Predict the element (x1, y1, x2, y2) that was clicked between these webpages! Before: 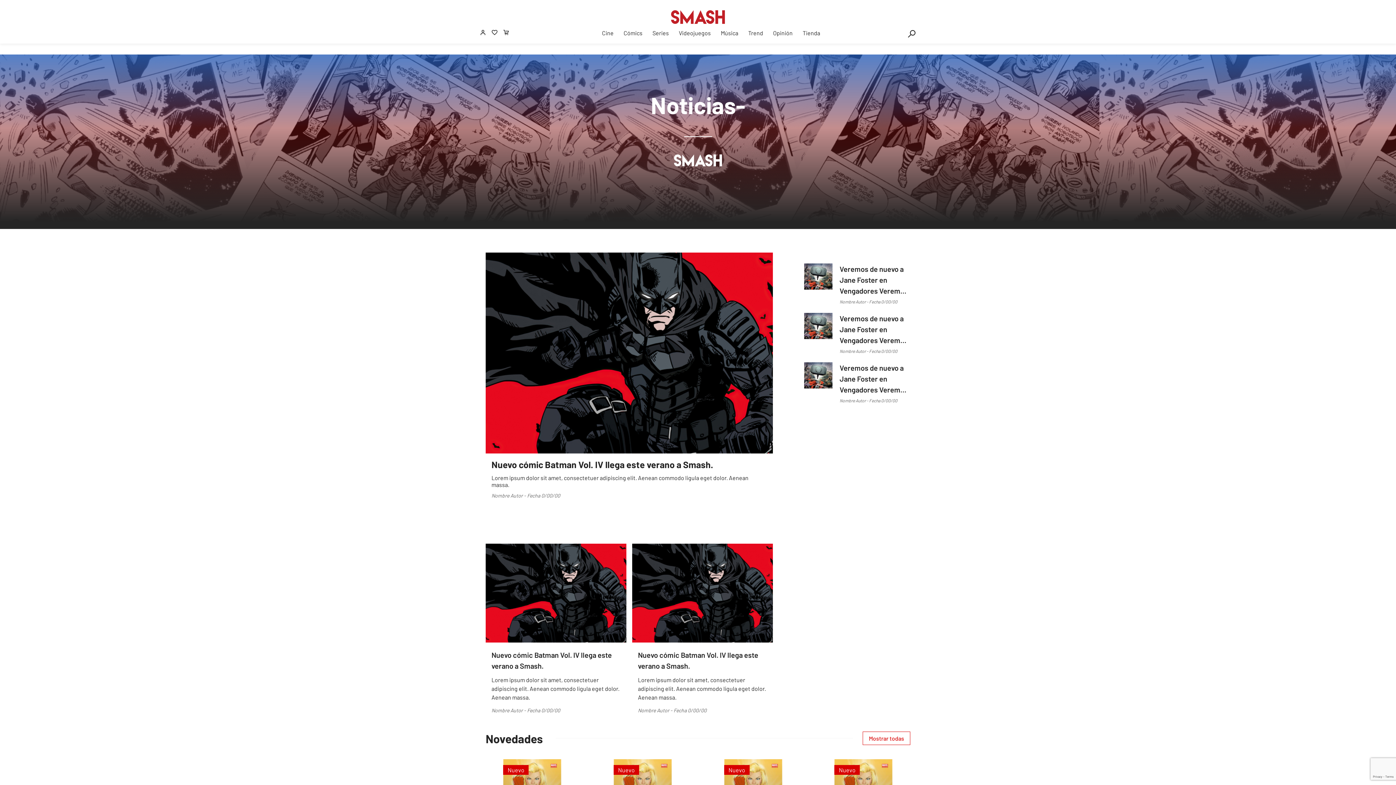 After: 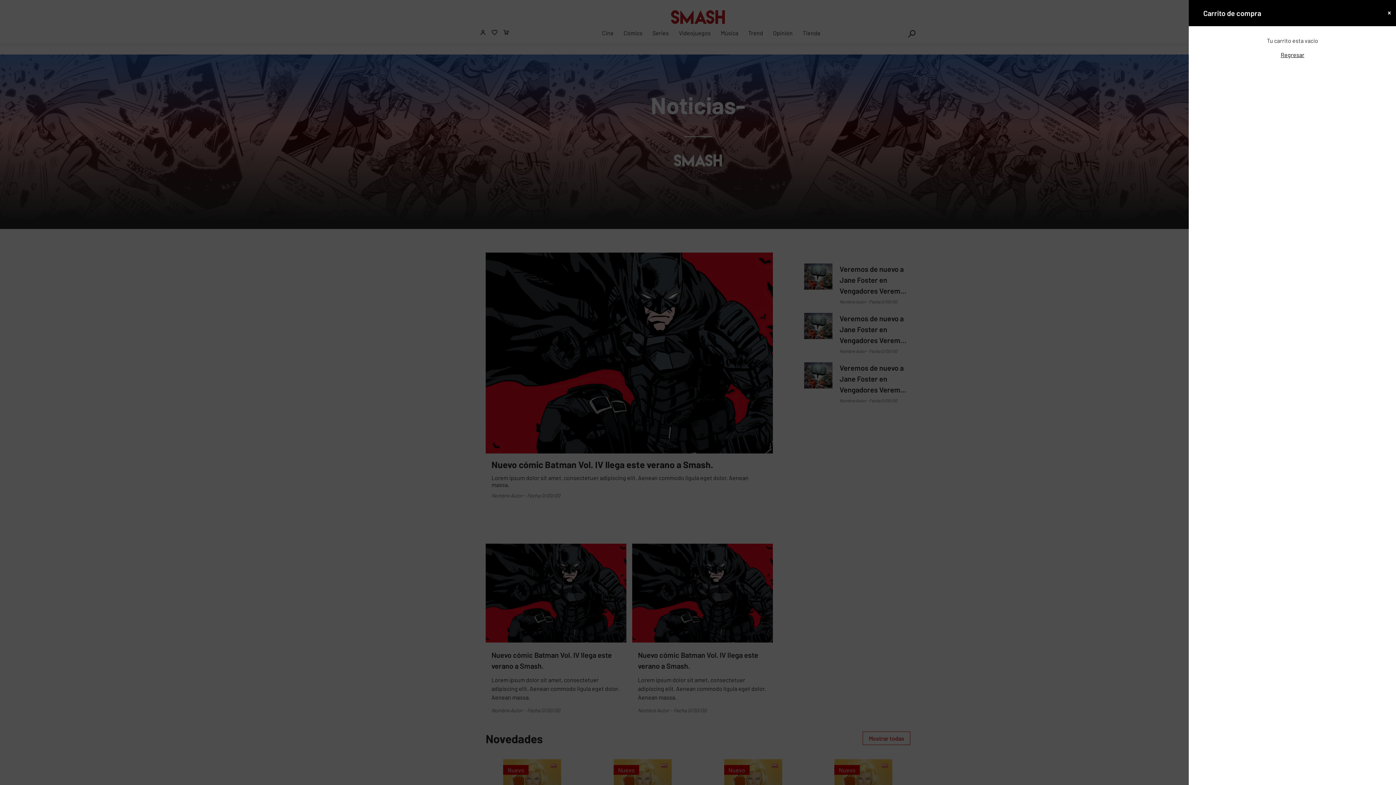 Action: bbox: (503, 29, 509, 36)